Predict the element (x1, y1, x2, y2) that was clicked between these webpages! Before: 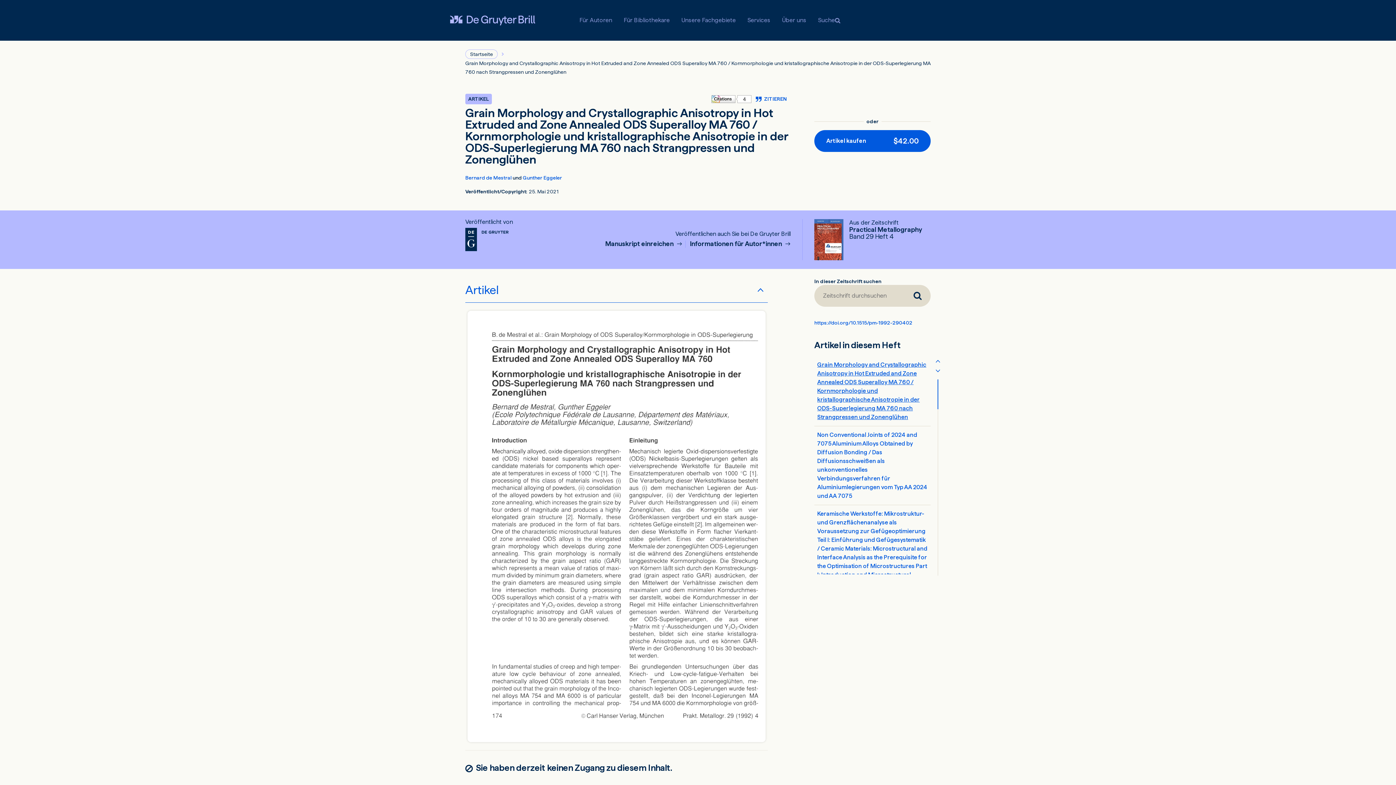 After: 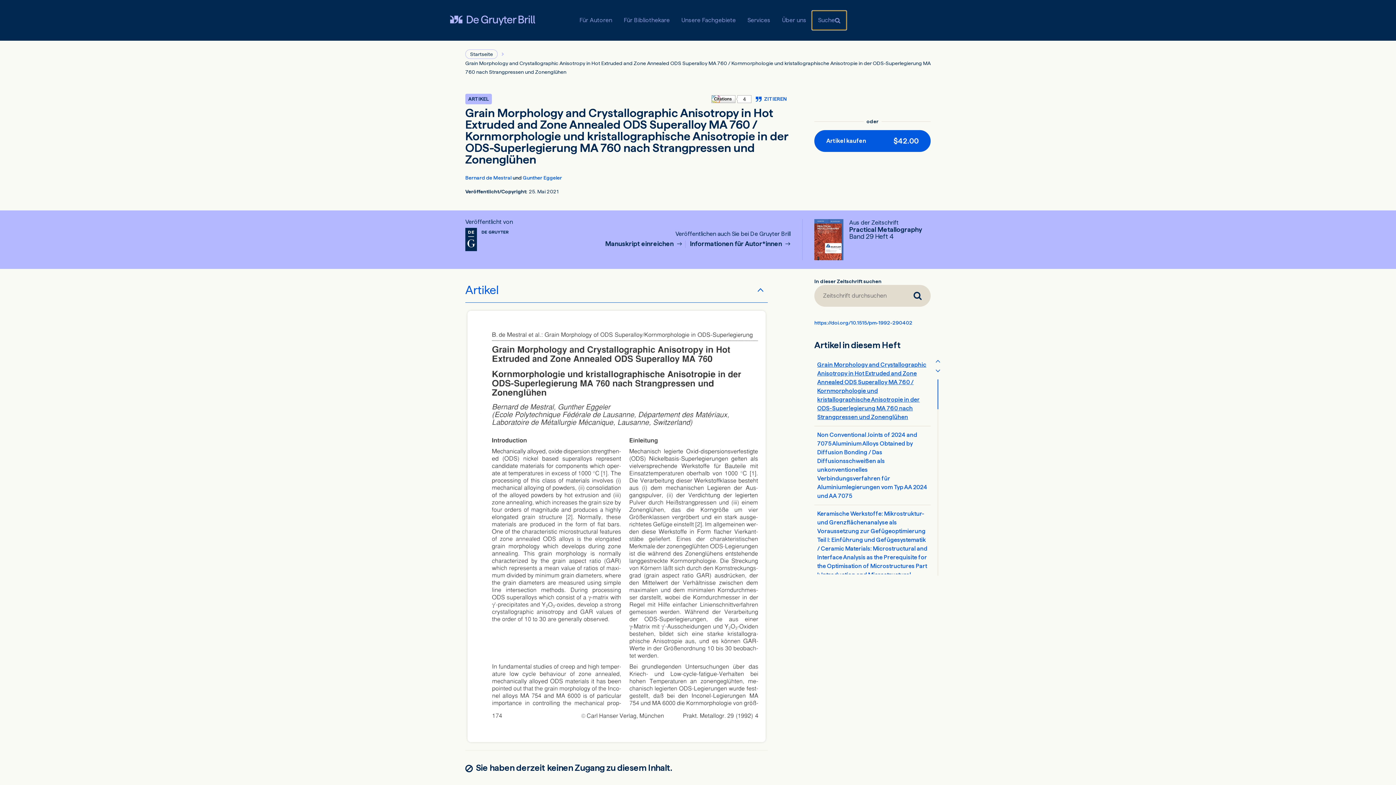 Action: label: Suche bbox: (812, 10, 846, 29)